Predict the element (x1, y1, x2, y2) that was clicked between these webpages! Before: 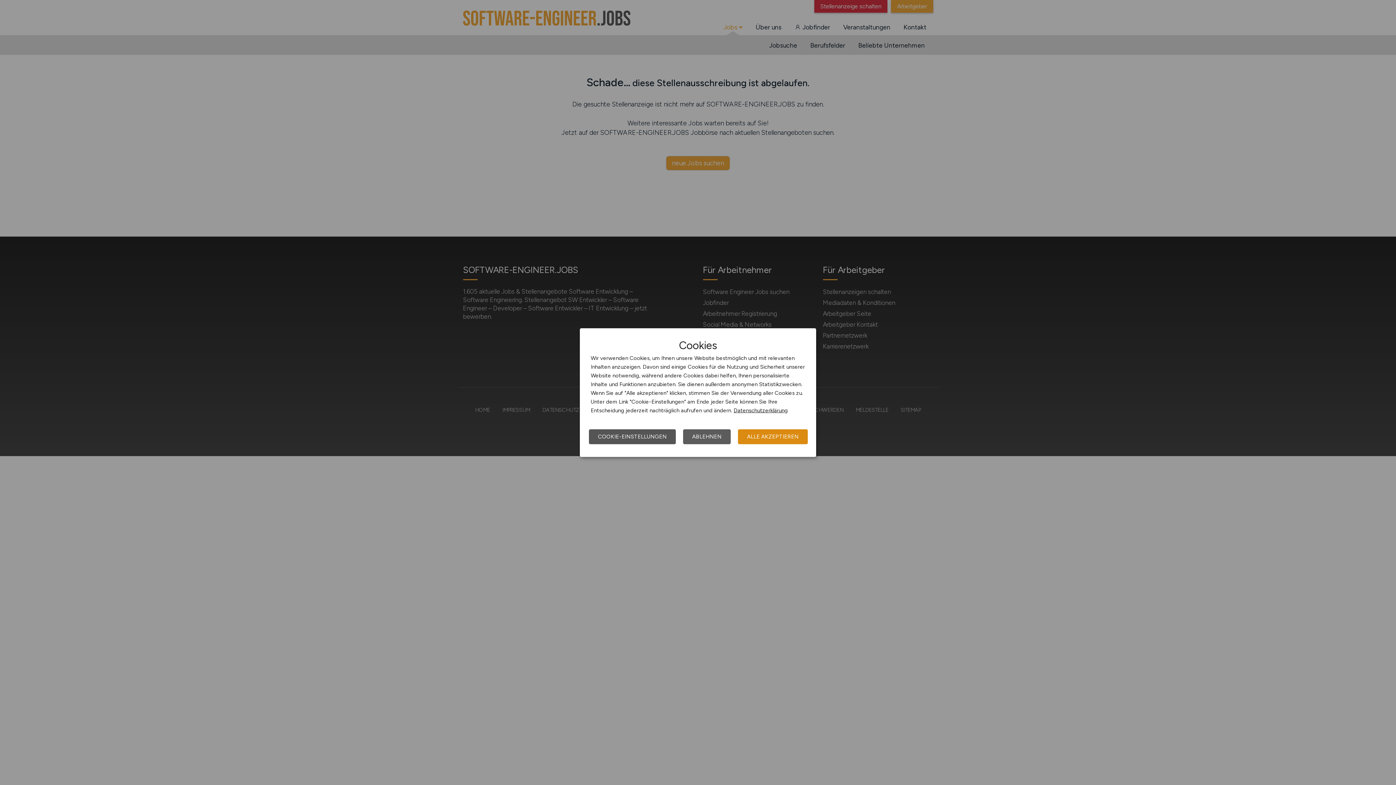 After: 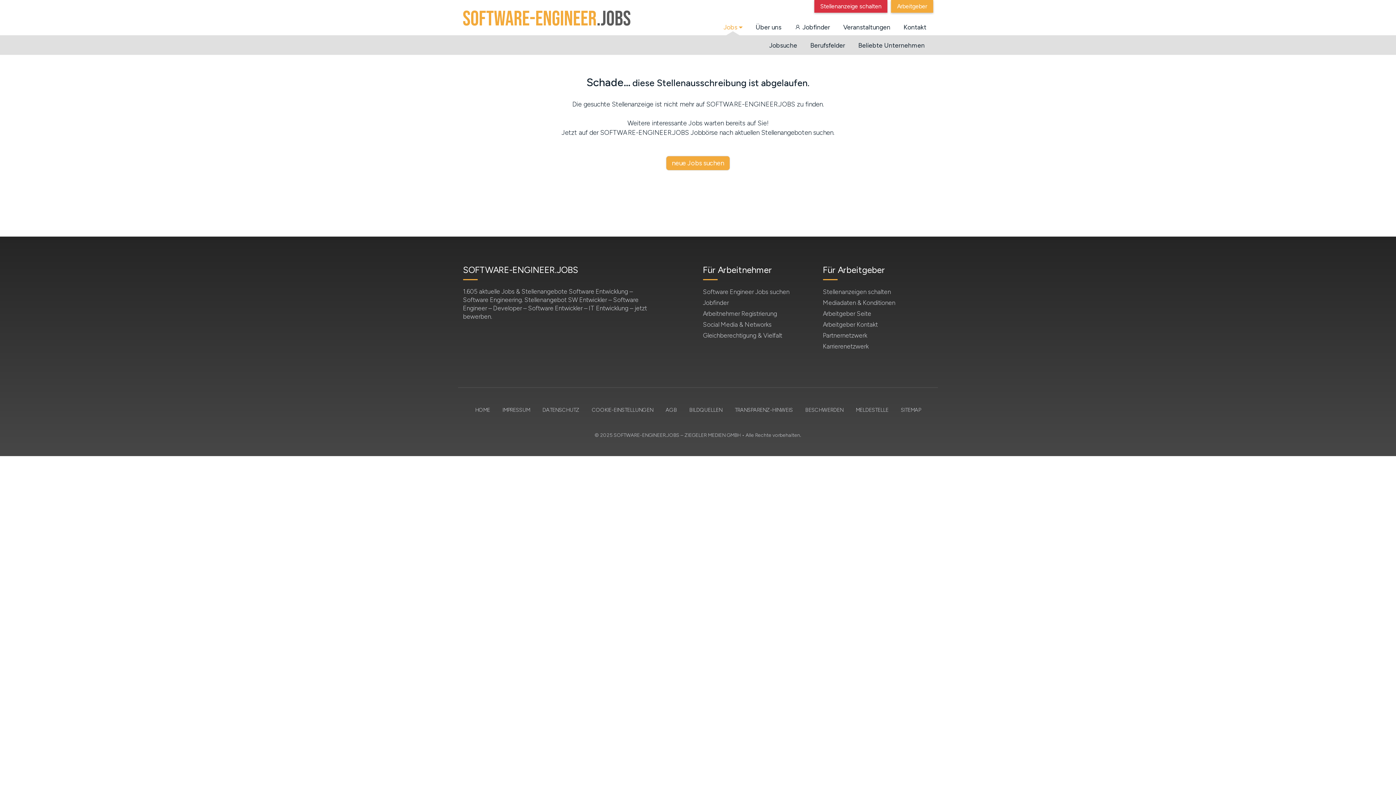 Action: label: ALLE AKZEPTIEREN bbox: (738, 429, 808, 444)